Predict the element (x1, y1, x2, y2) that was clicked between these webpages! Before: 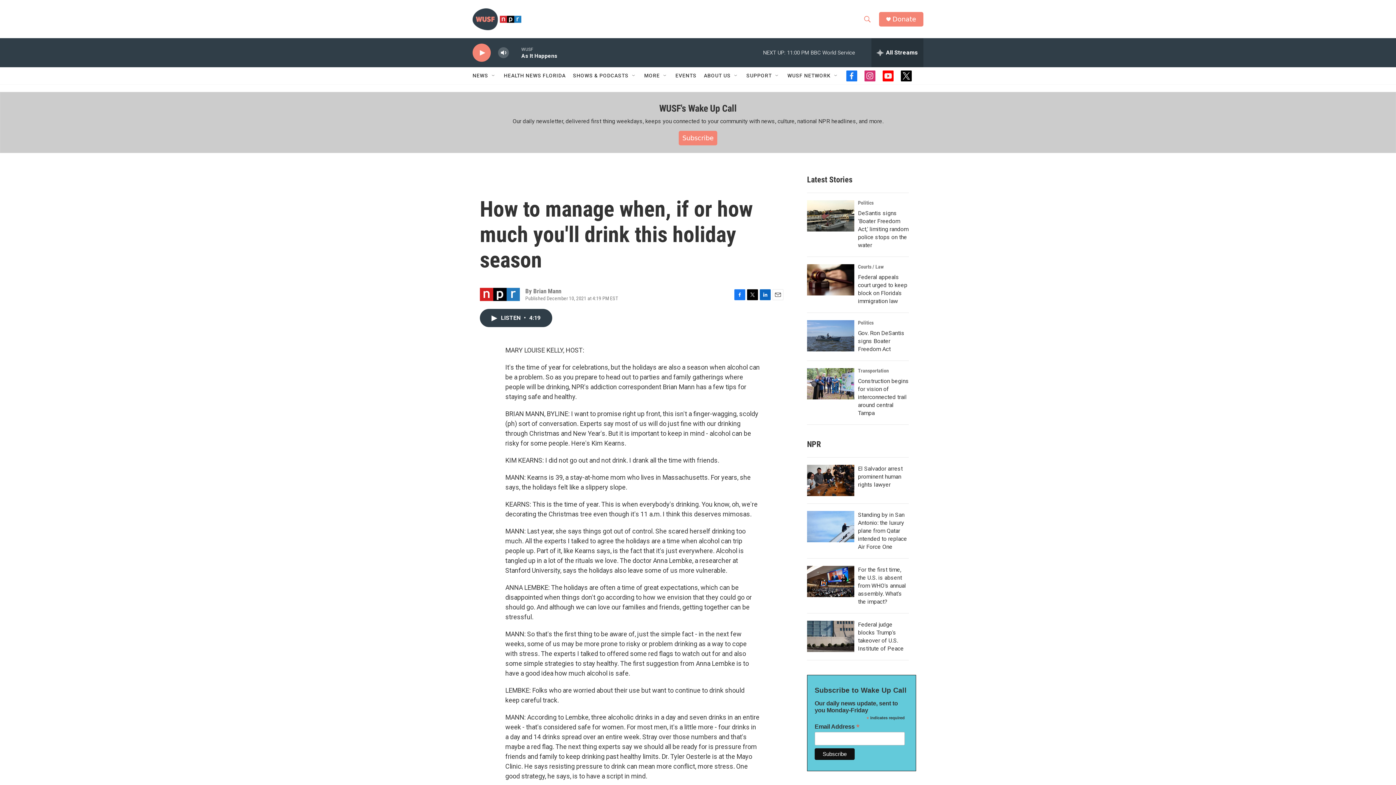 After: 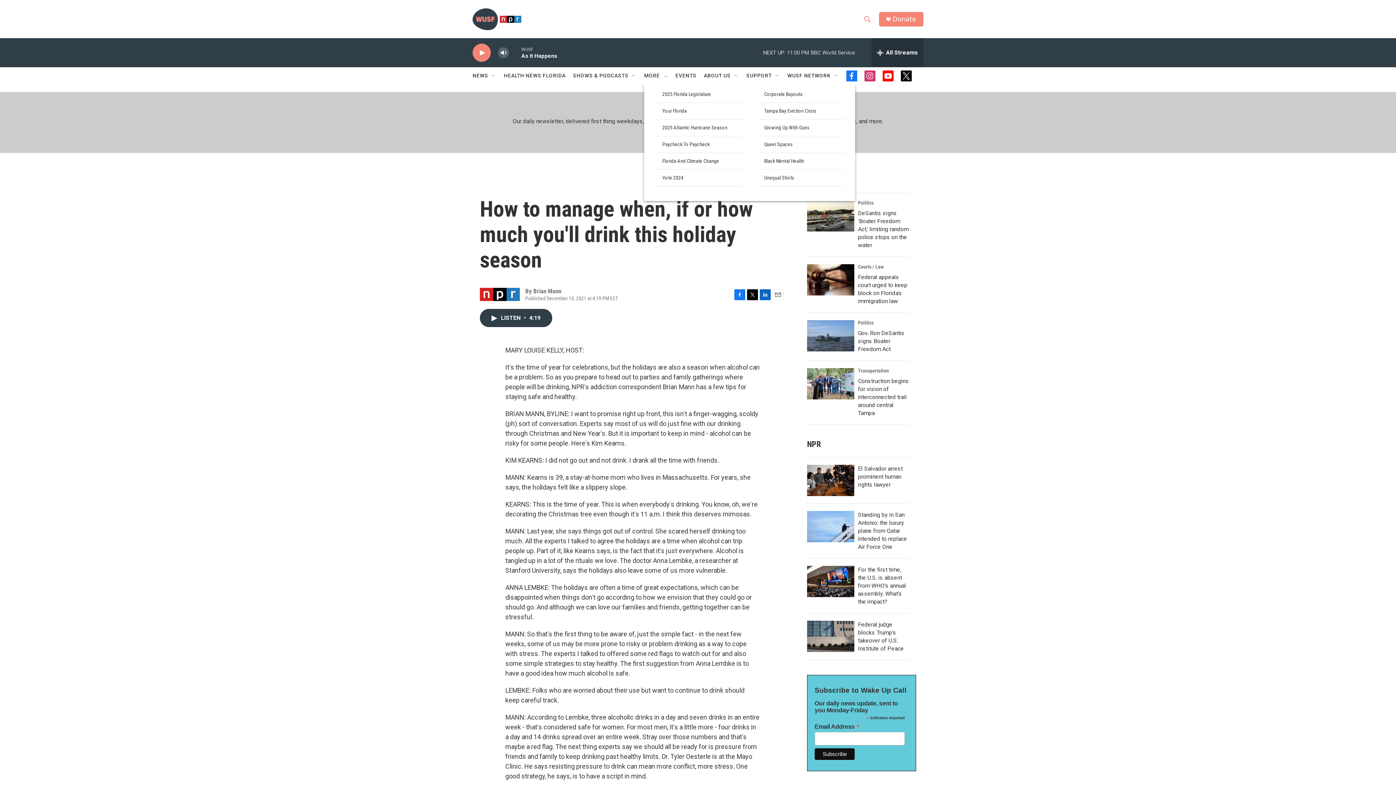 Action: bbox: (662, 72, 668, 78) label: Open Sub Navigation